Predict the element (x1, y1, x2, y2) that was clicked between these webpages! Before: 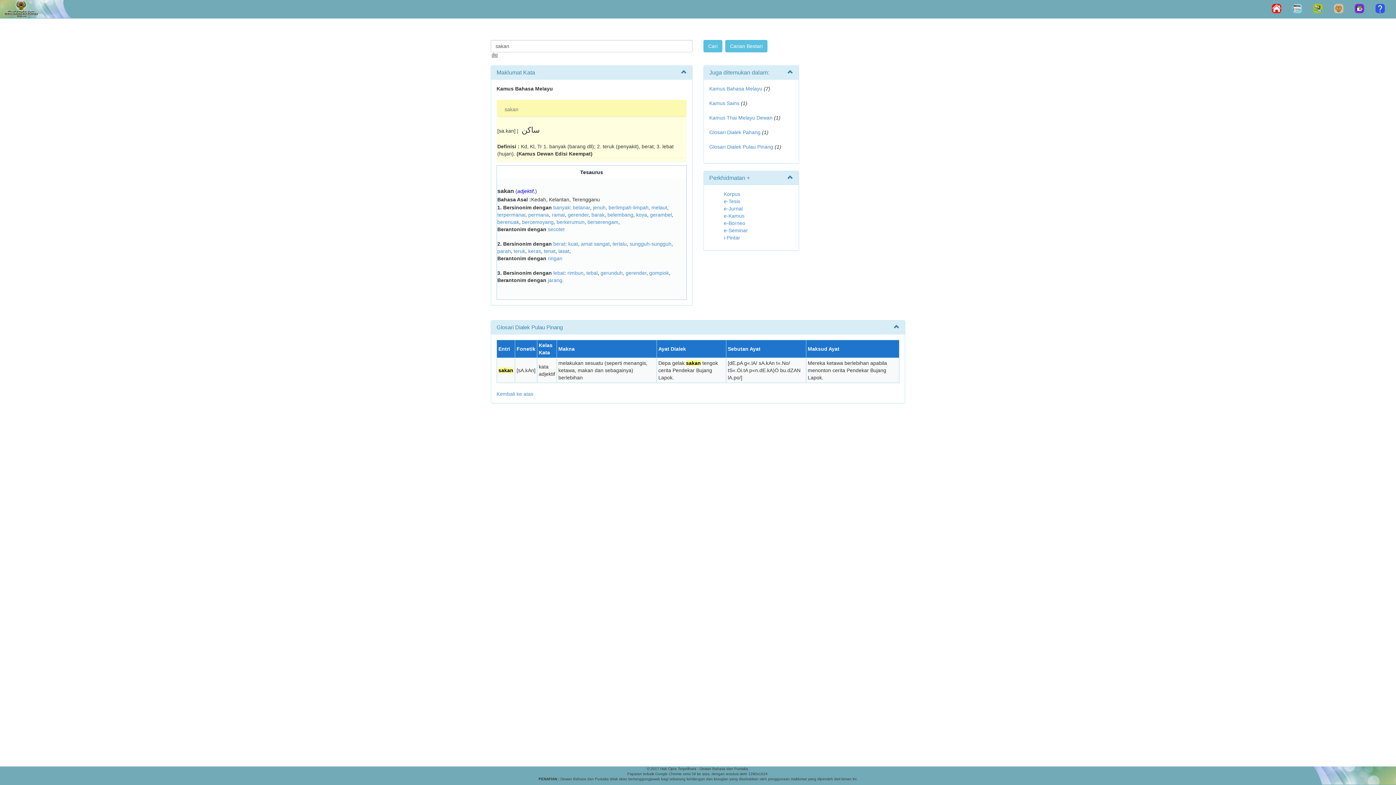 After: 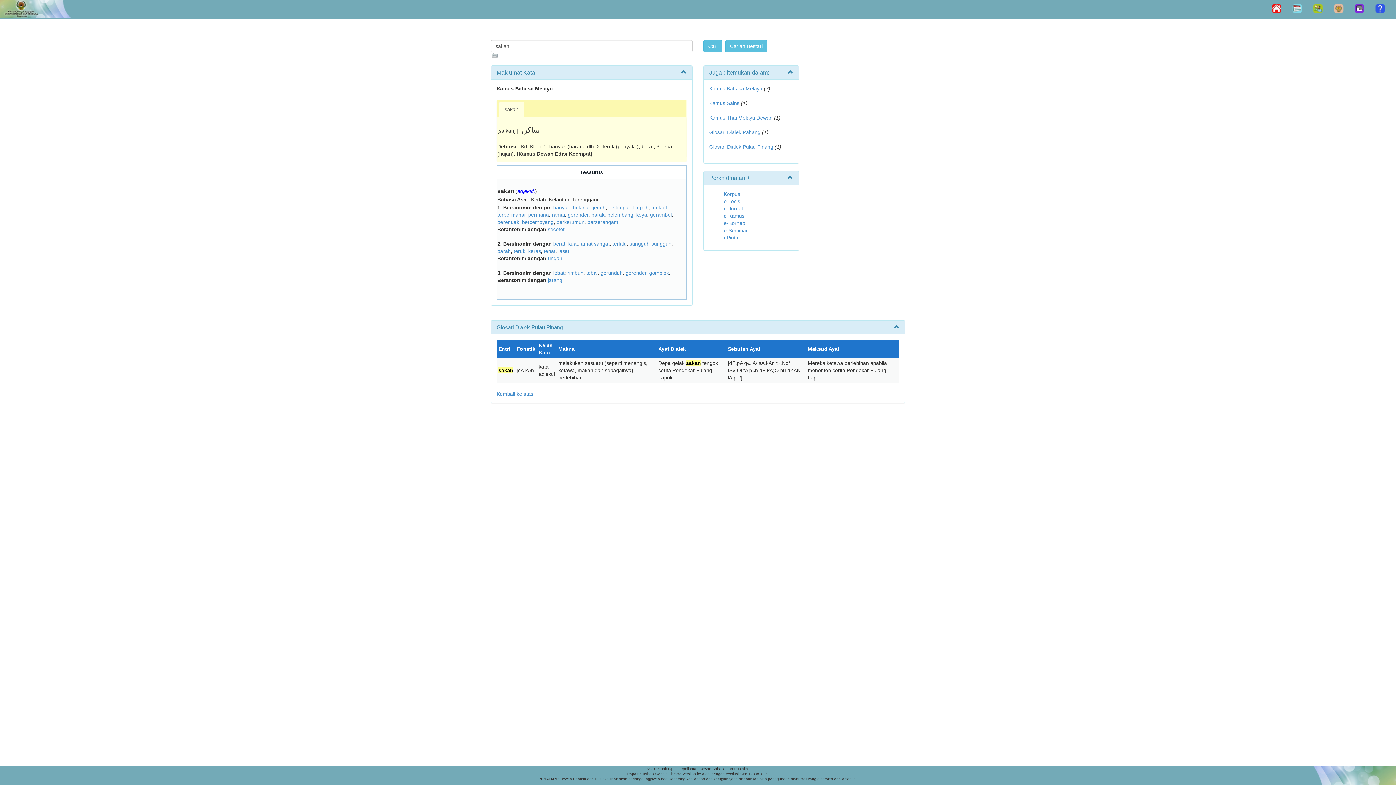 Action: label: sakan bbox: (498, 101, 524, 117)